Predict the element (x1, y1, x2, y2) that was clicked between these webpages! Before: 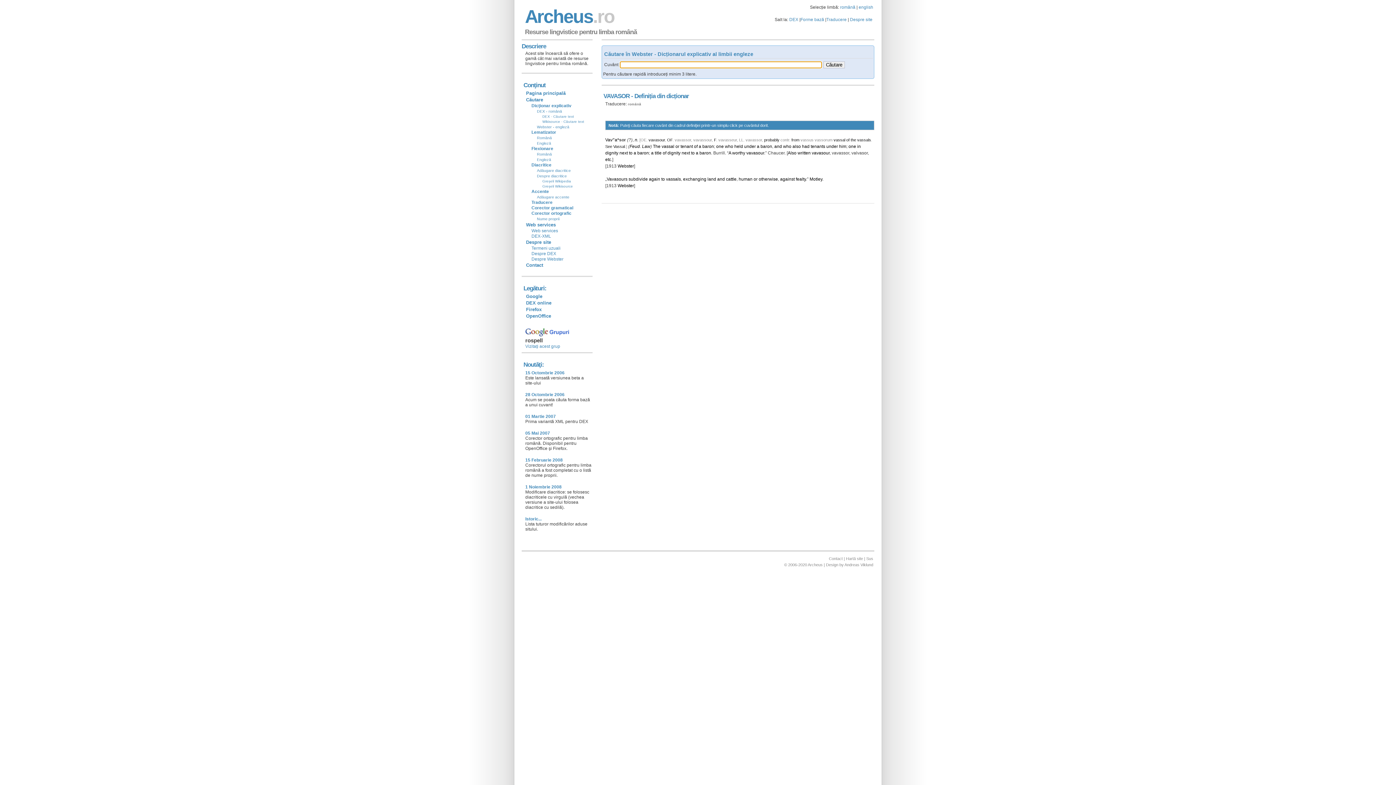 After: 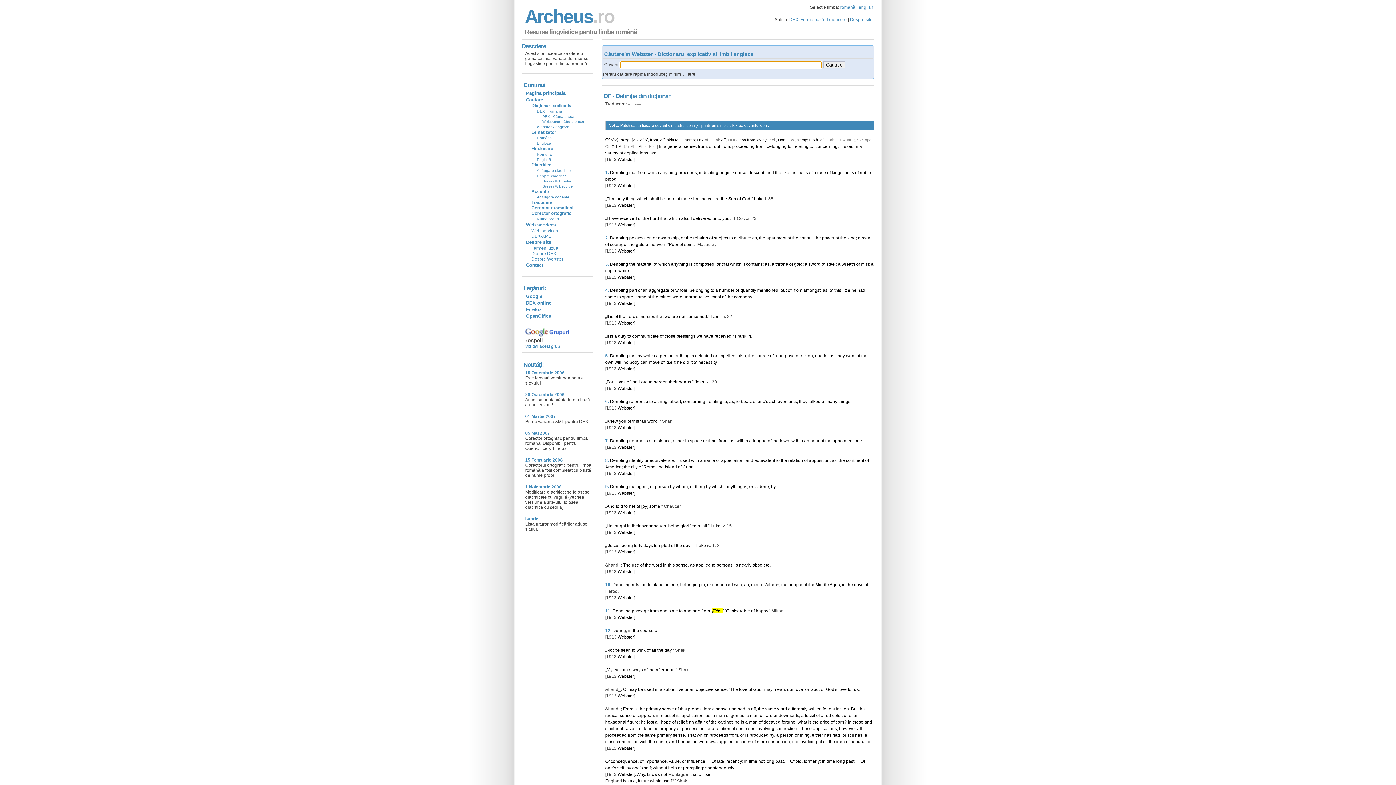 Action: bbox: (662, 150, 666, 155) label: of